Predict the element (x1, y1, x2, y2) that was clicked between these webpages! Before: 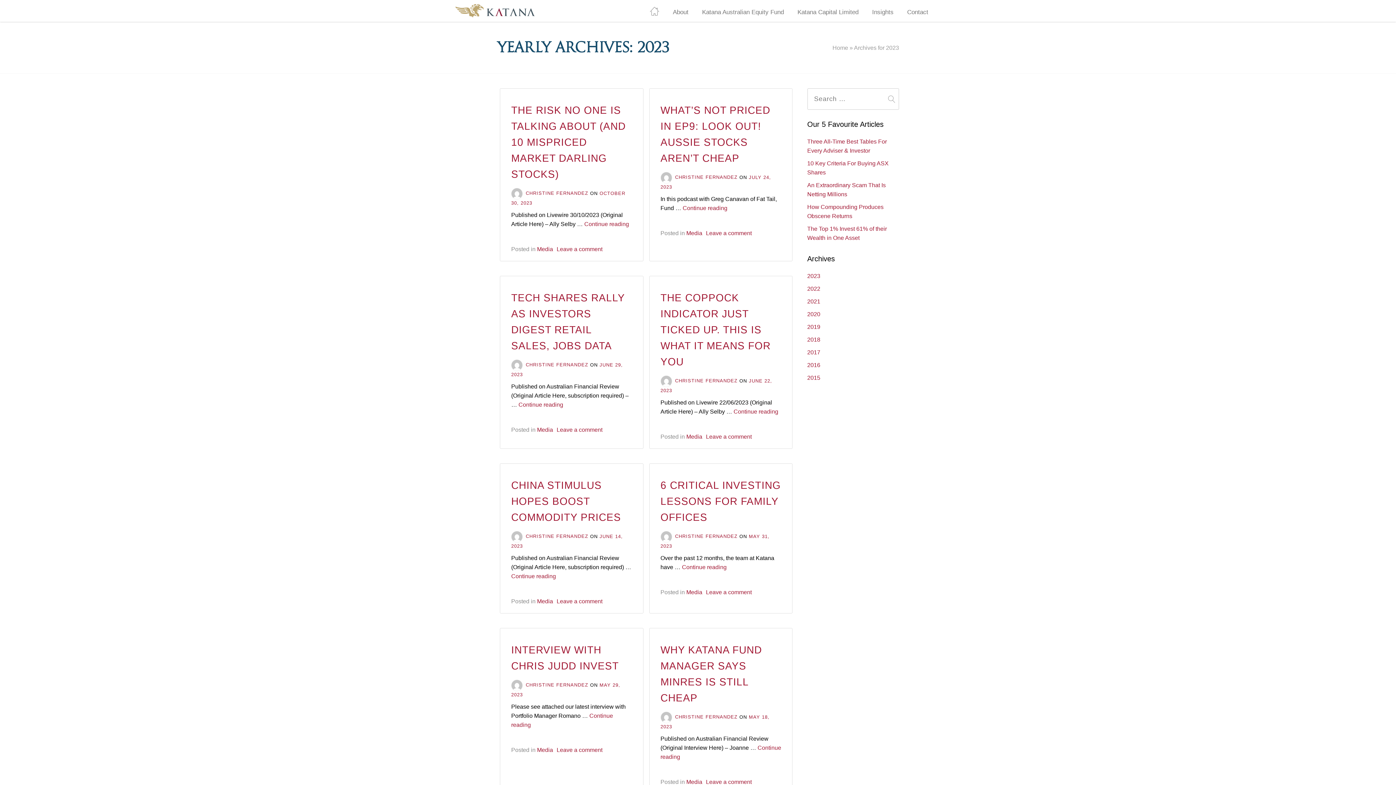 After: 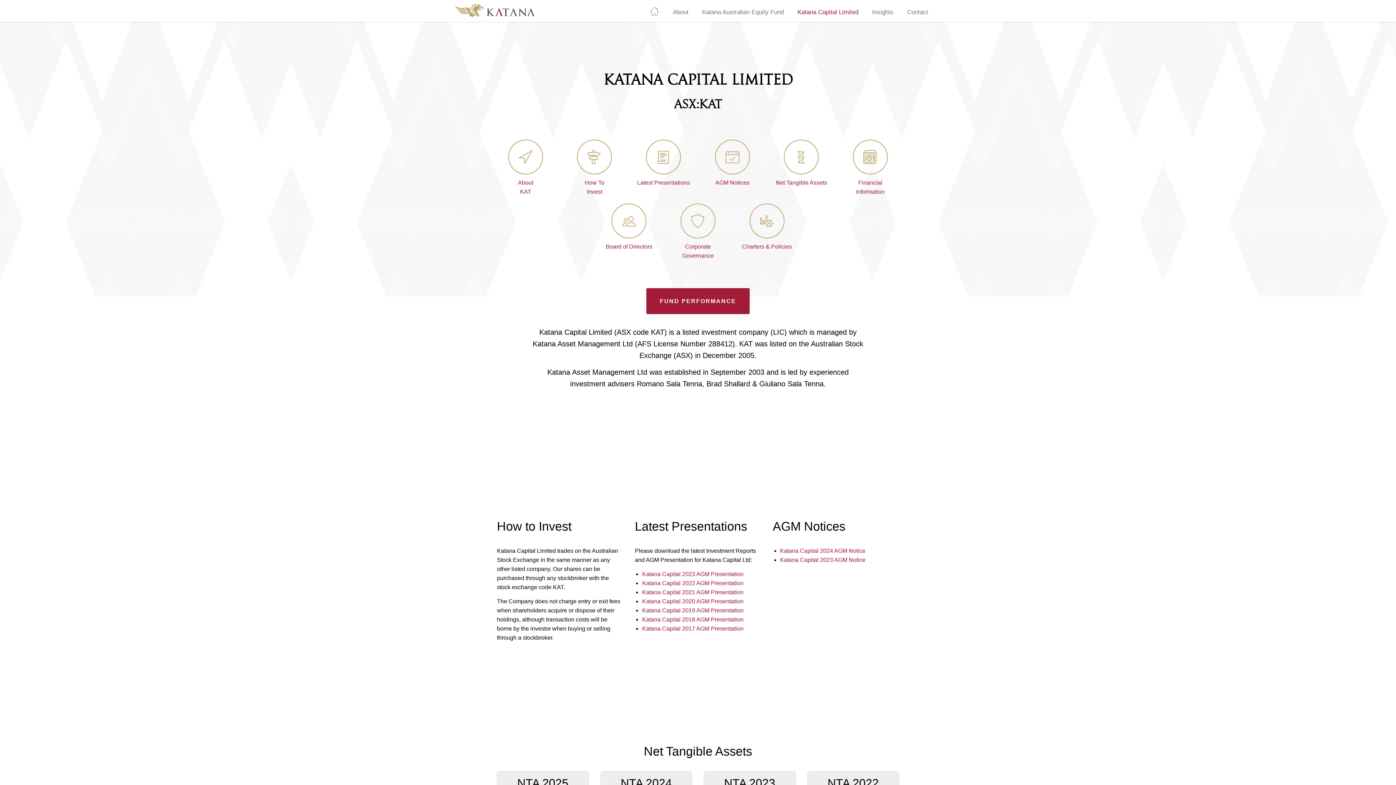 Action: bbox: (790, 0, 865, 20) label: Katana Capital Limited